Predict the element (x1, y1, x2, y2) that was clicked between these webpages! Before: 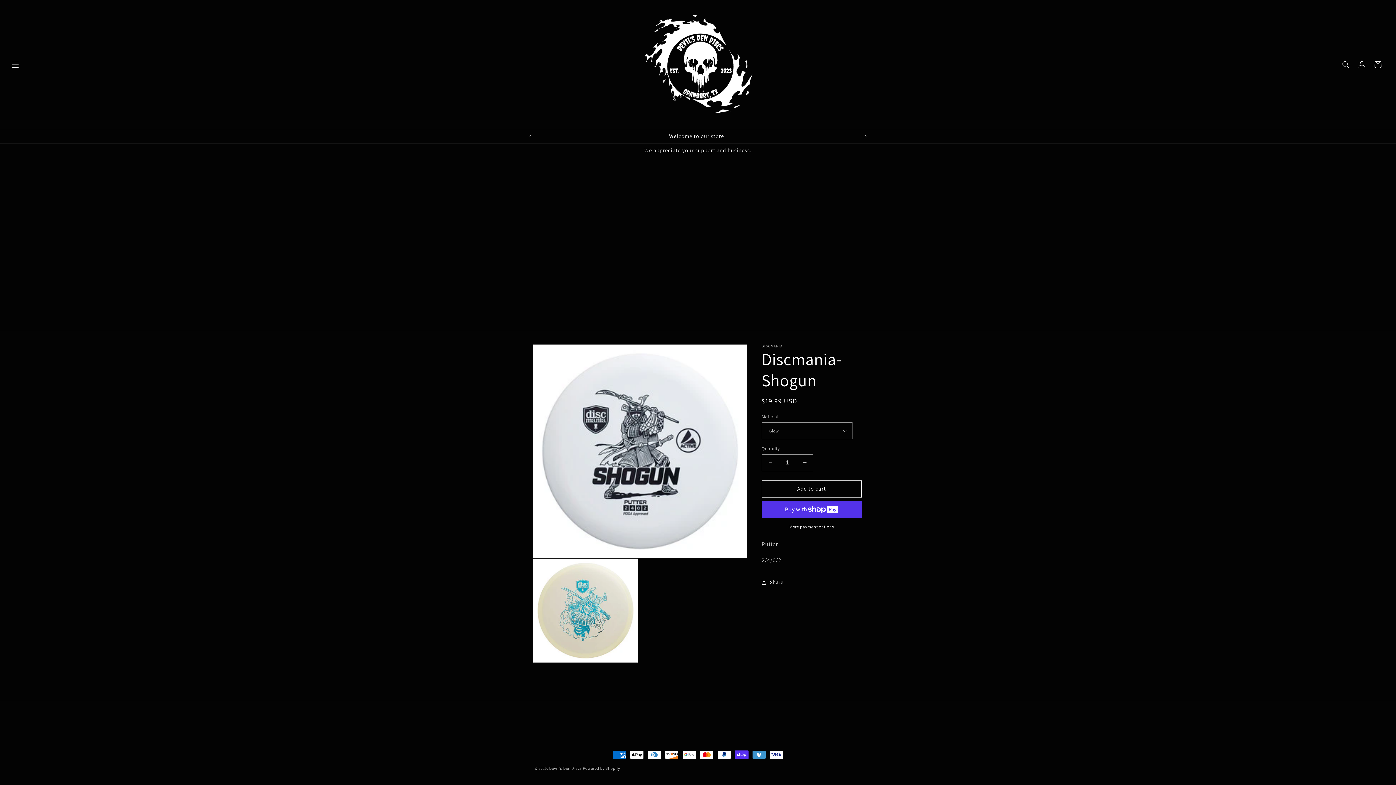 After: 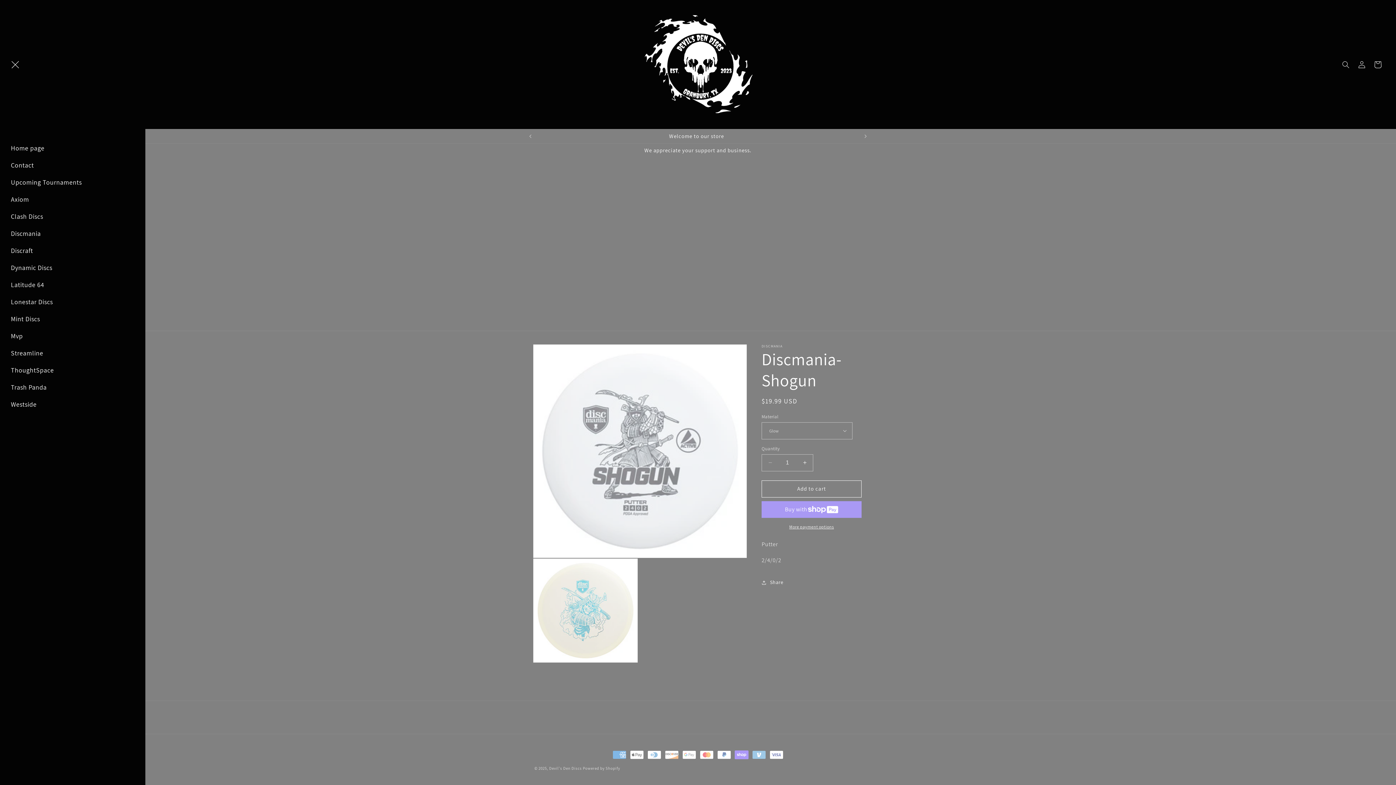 Action: bbox: (7, 56, 23, 72) label: Menu